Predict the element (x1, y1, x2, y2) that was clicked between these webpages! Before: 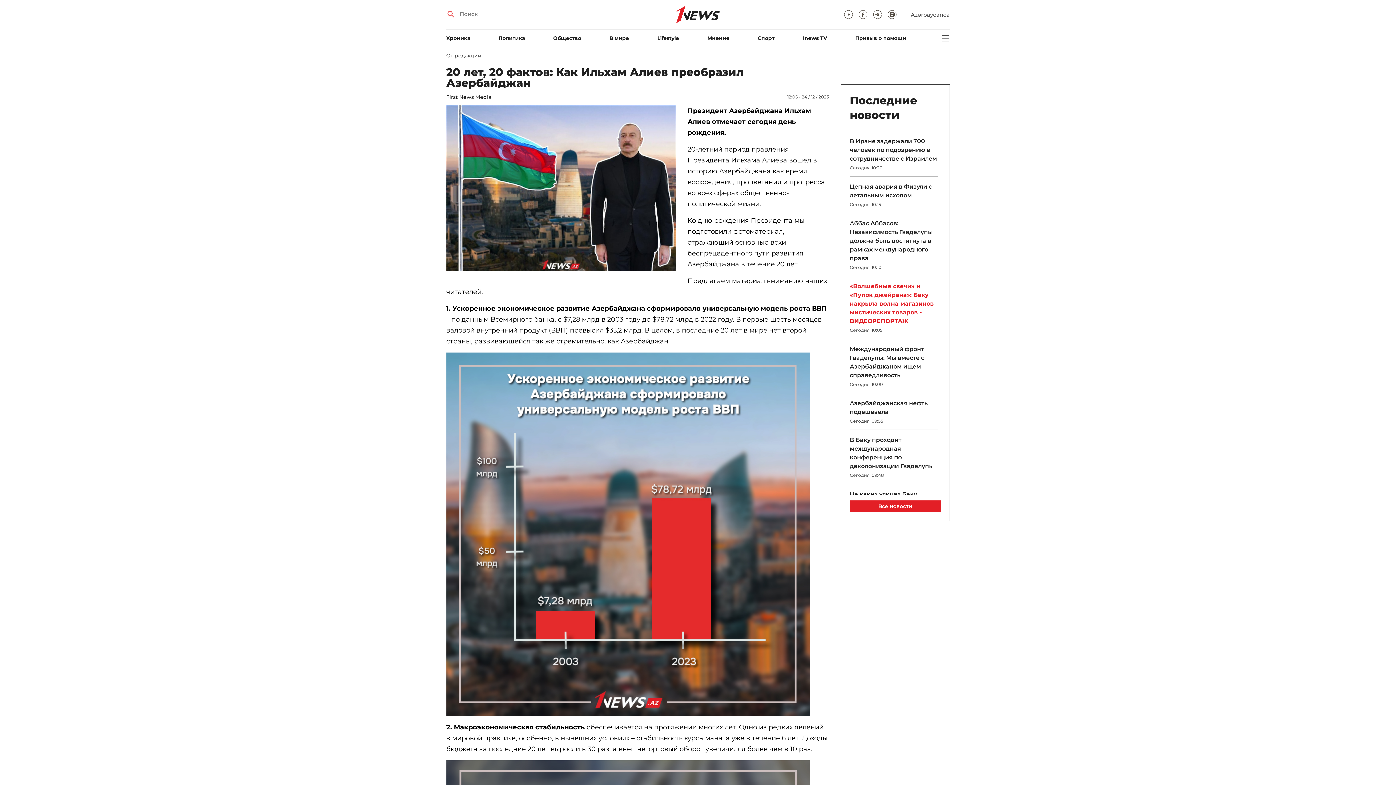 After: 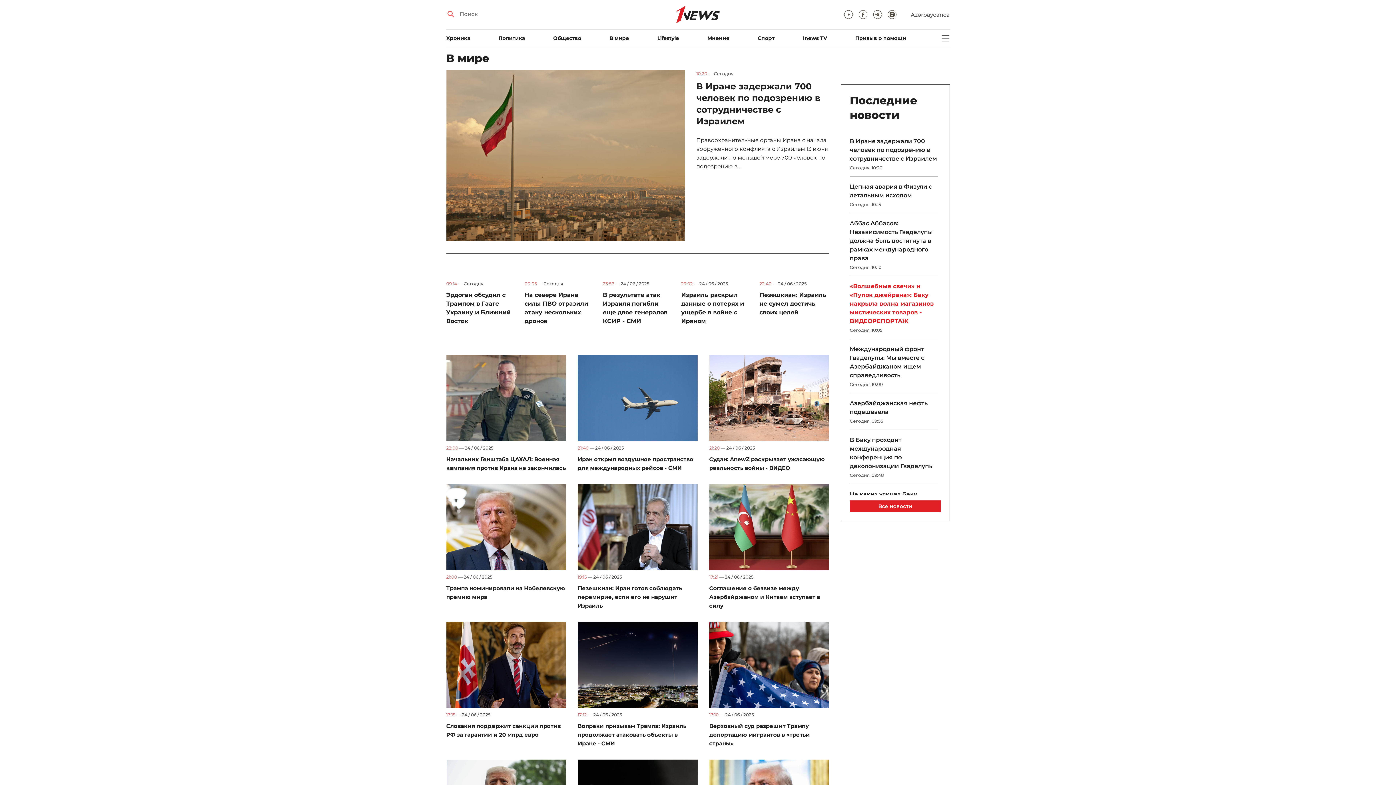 Action: label: В мире bbox: (609, 35, 629, 40)